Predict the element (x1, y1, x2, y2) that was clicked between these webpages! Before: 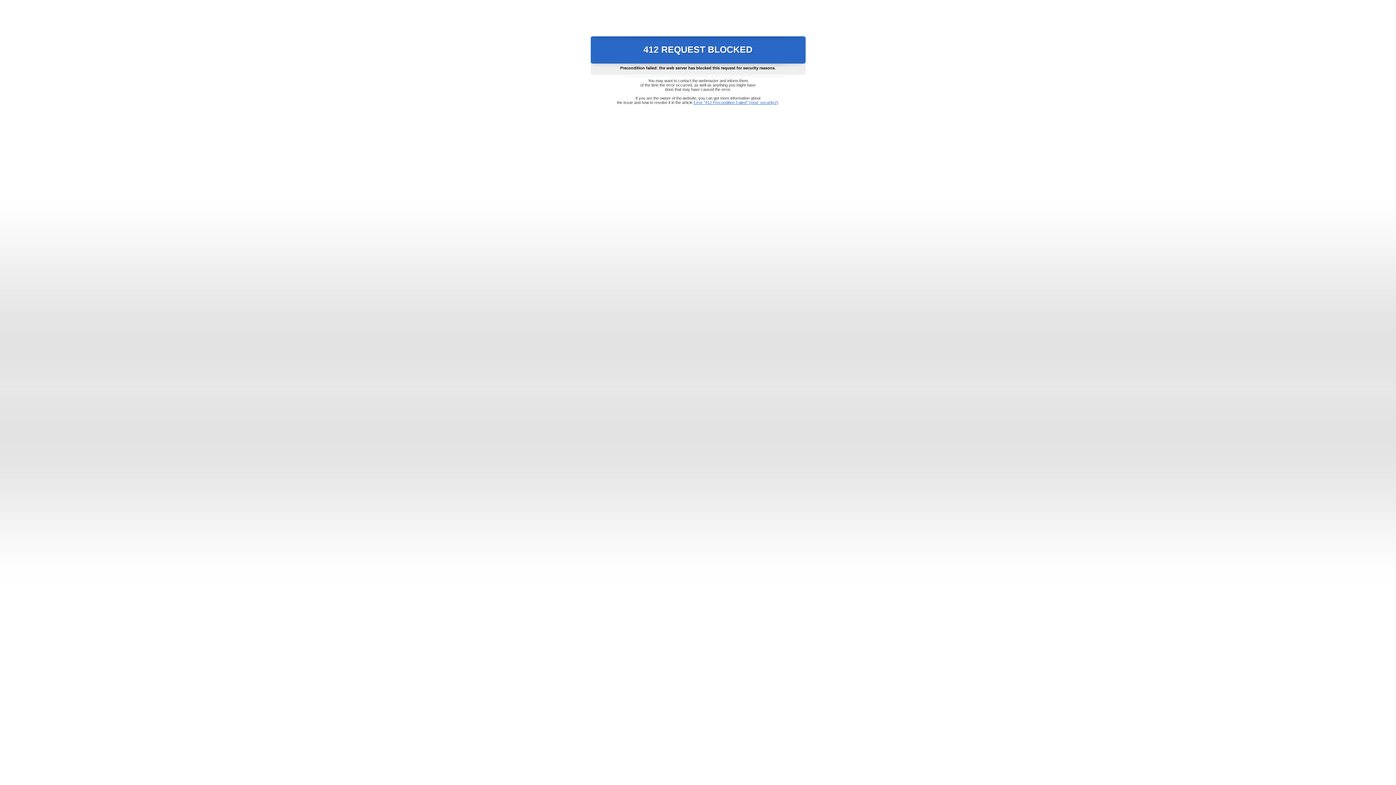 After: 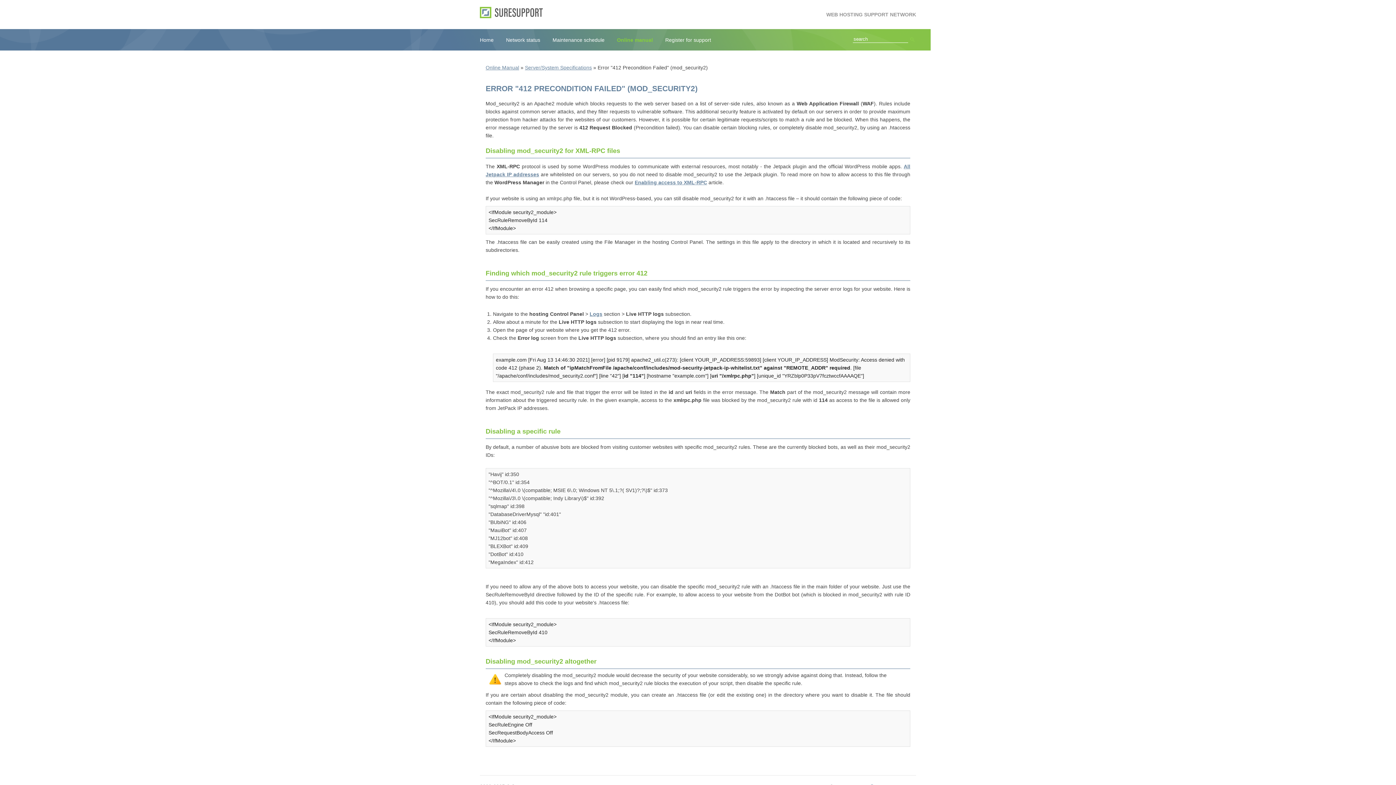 Action: bbox: (693, 100, 778, 104) label: Error "412 Precondition Failed" (mod_security2)